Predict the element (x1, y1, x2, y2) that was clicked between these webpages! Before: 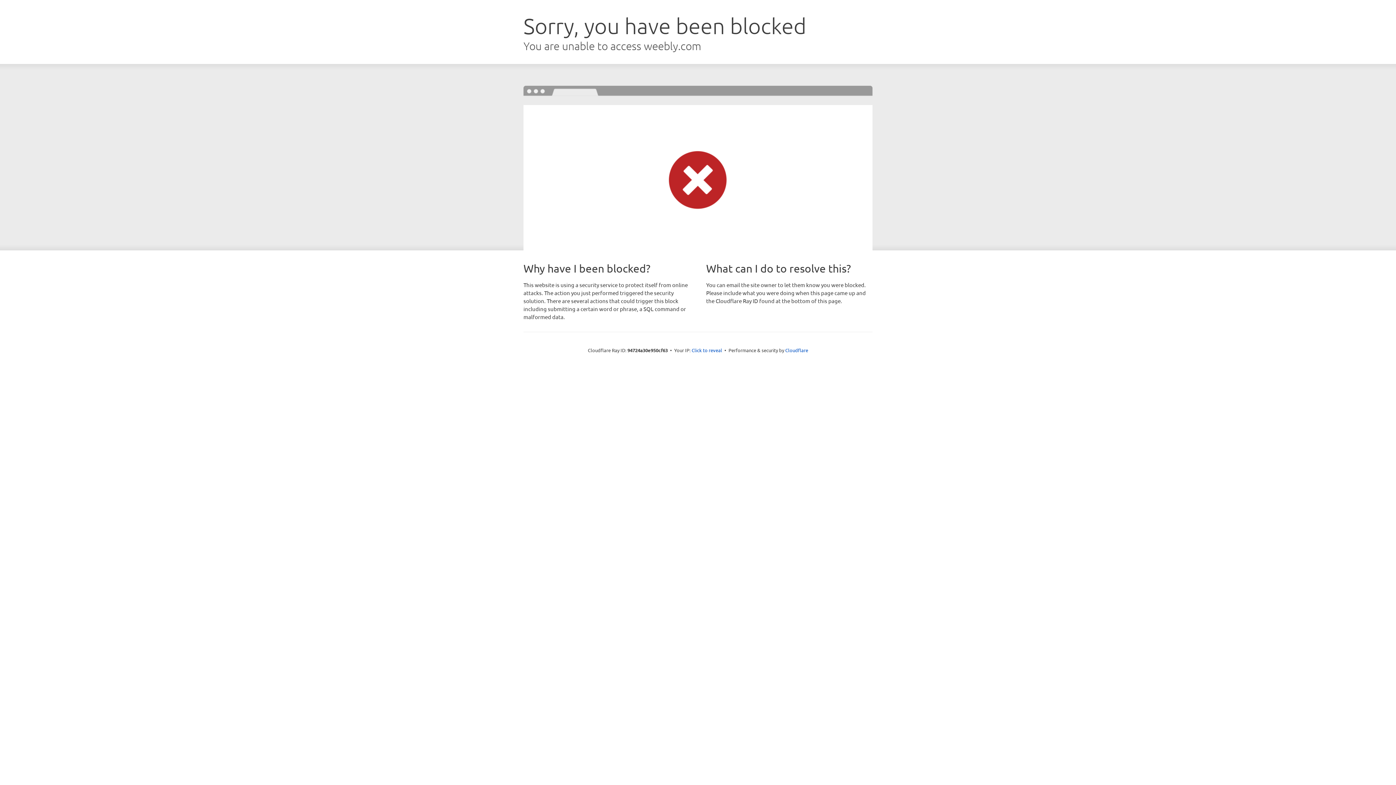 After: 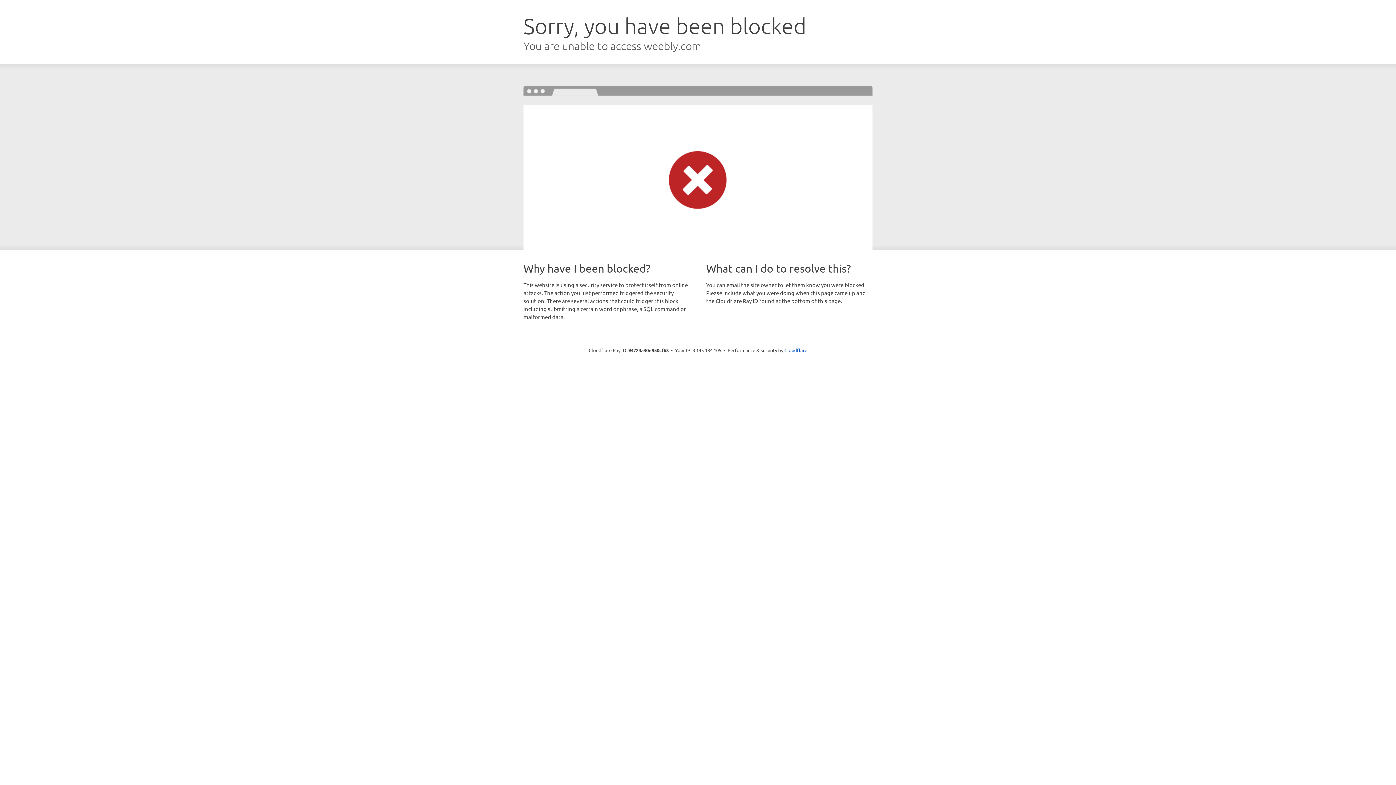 Action: label: Click to reveal bbox: (691, 346, 722, 353)